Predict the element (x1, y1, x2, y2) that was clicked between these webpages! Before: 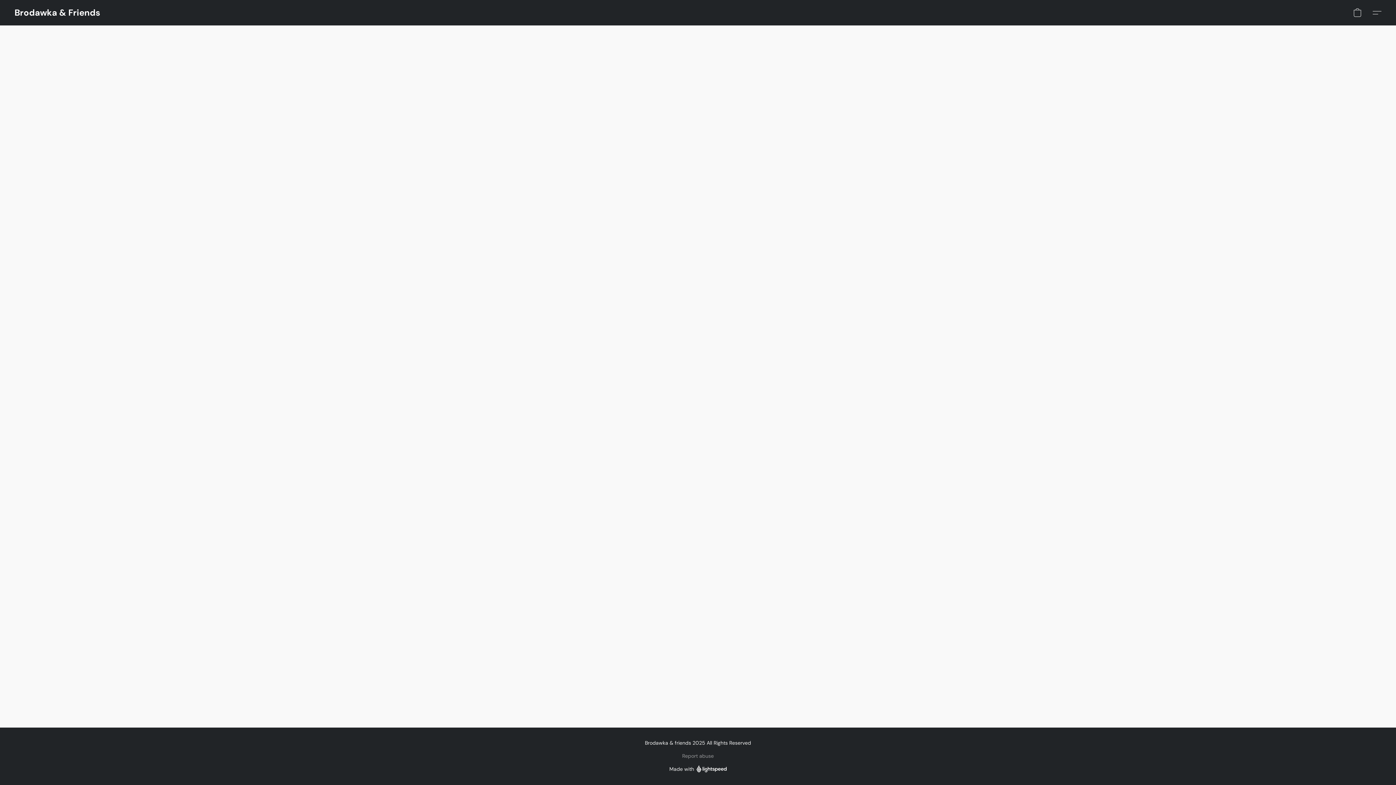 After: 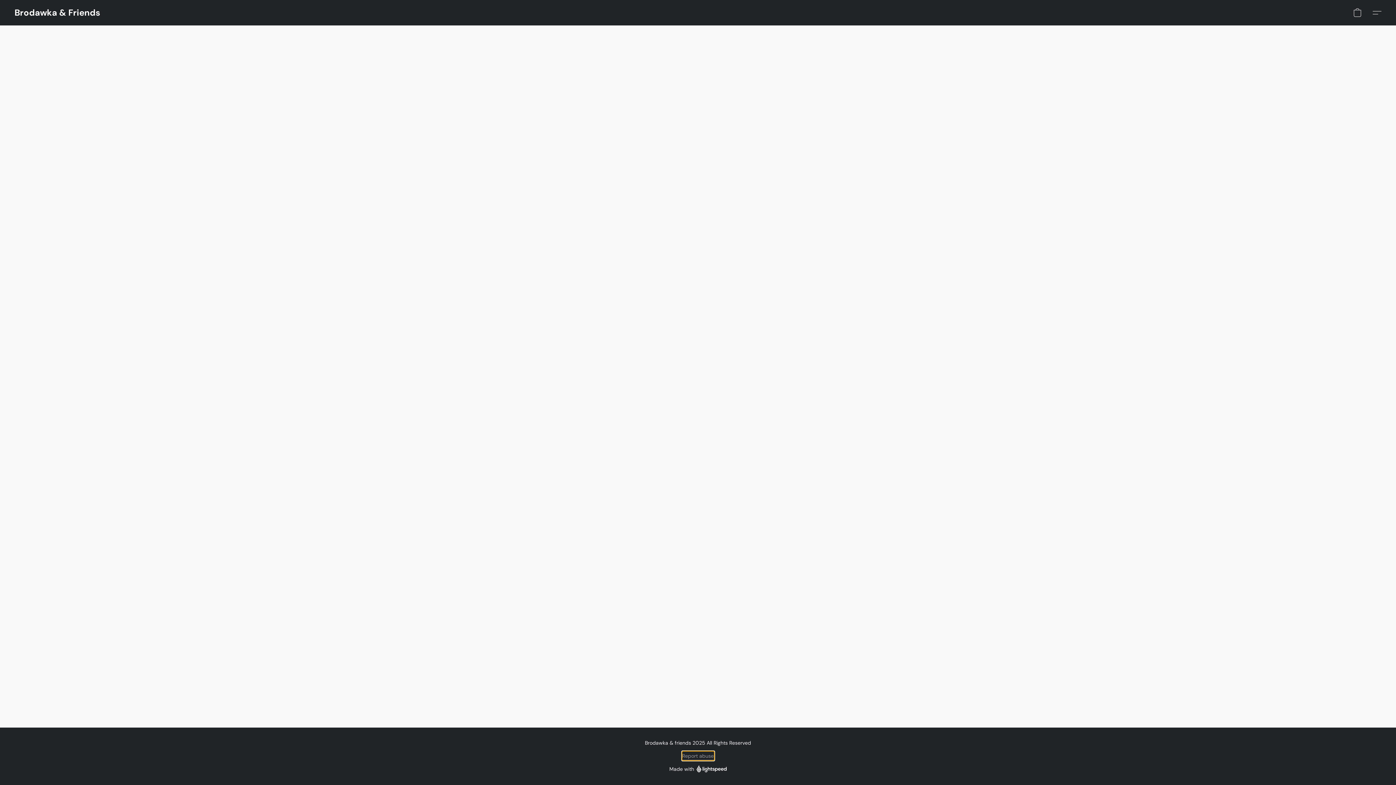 Action: bbox: (682, 752, 714, 760) label: Report abuse in a new tab